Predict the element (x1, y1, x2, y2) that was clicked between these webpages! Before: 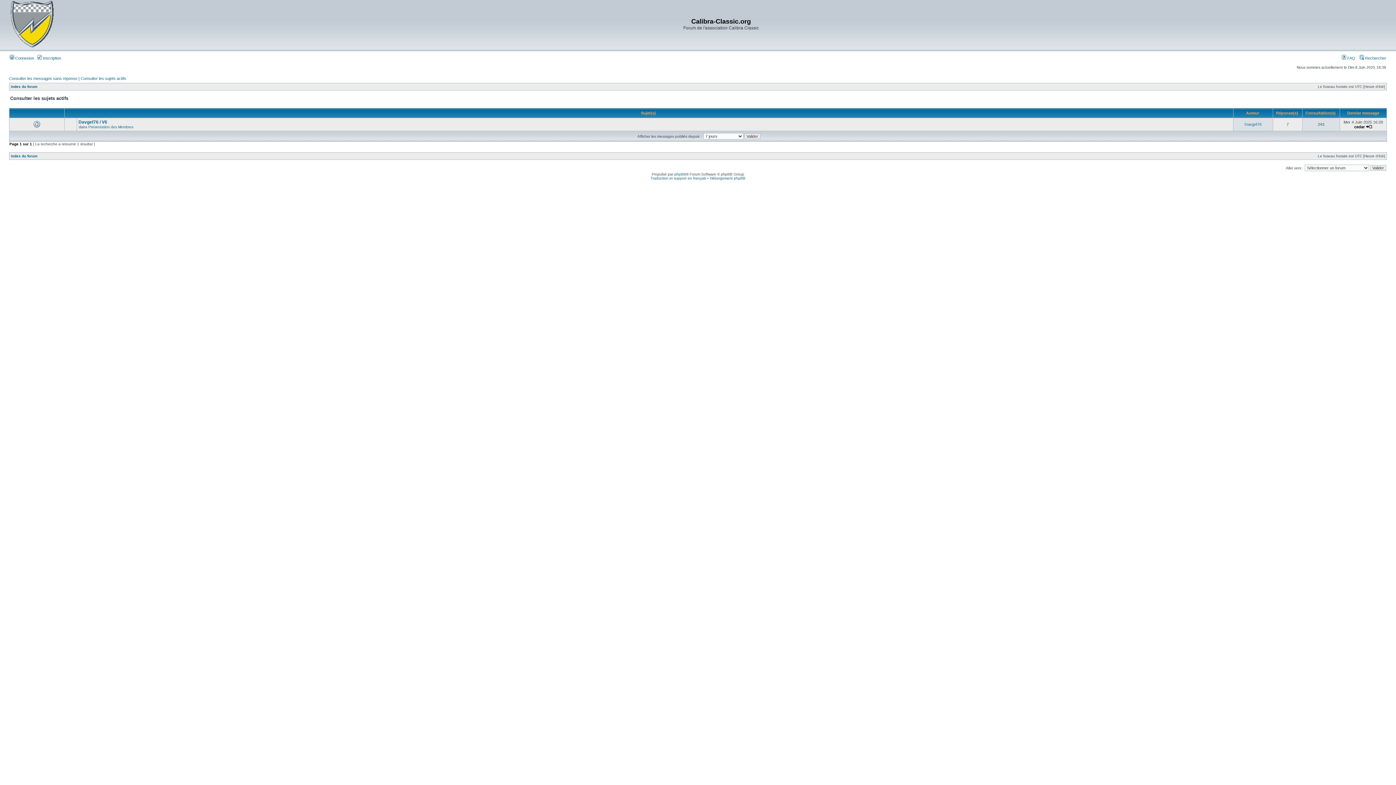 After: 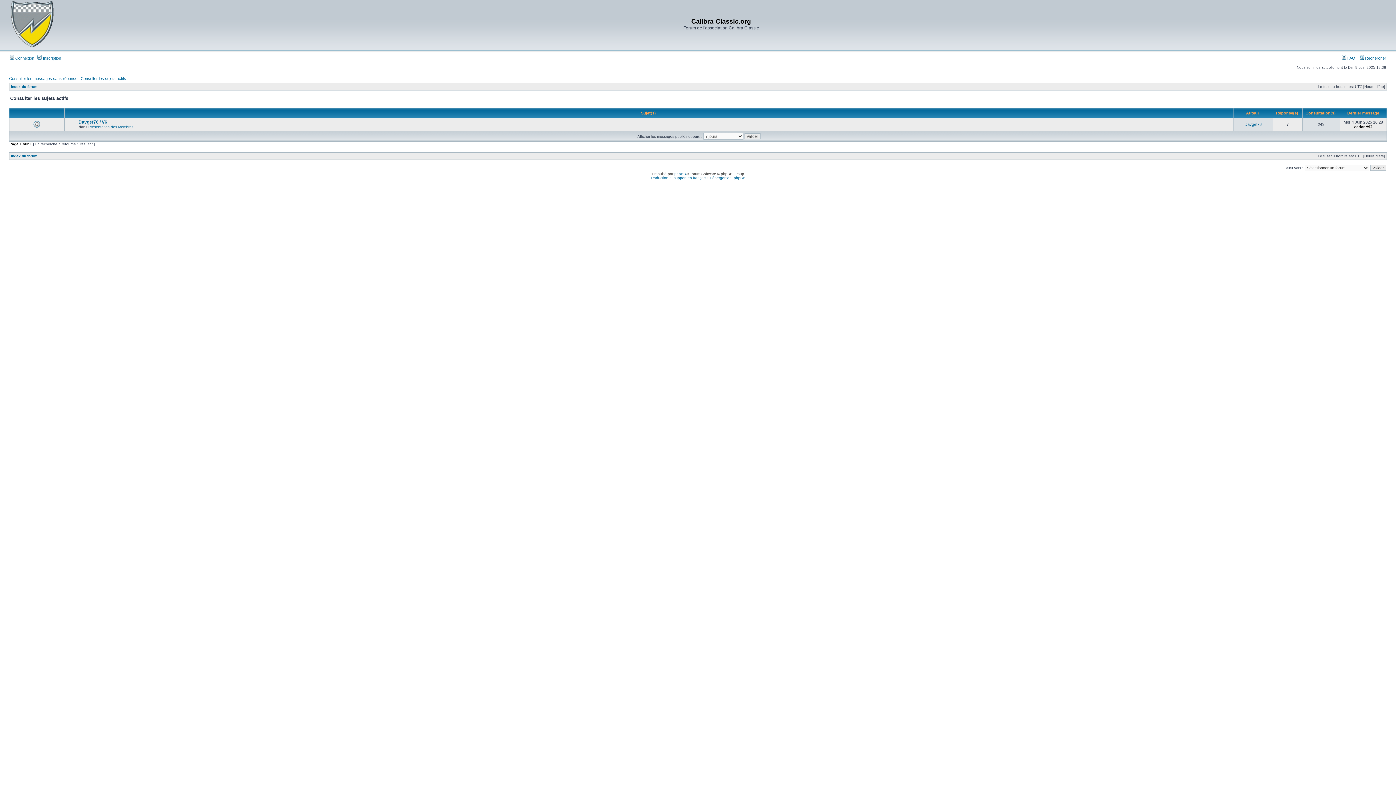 Action: label: Consulter les sujets actifs bbox: (80, 76, 126, 80)